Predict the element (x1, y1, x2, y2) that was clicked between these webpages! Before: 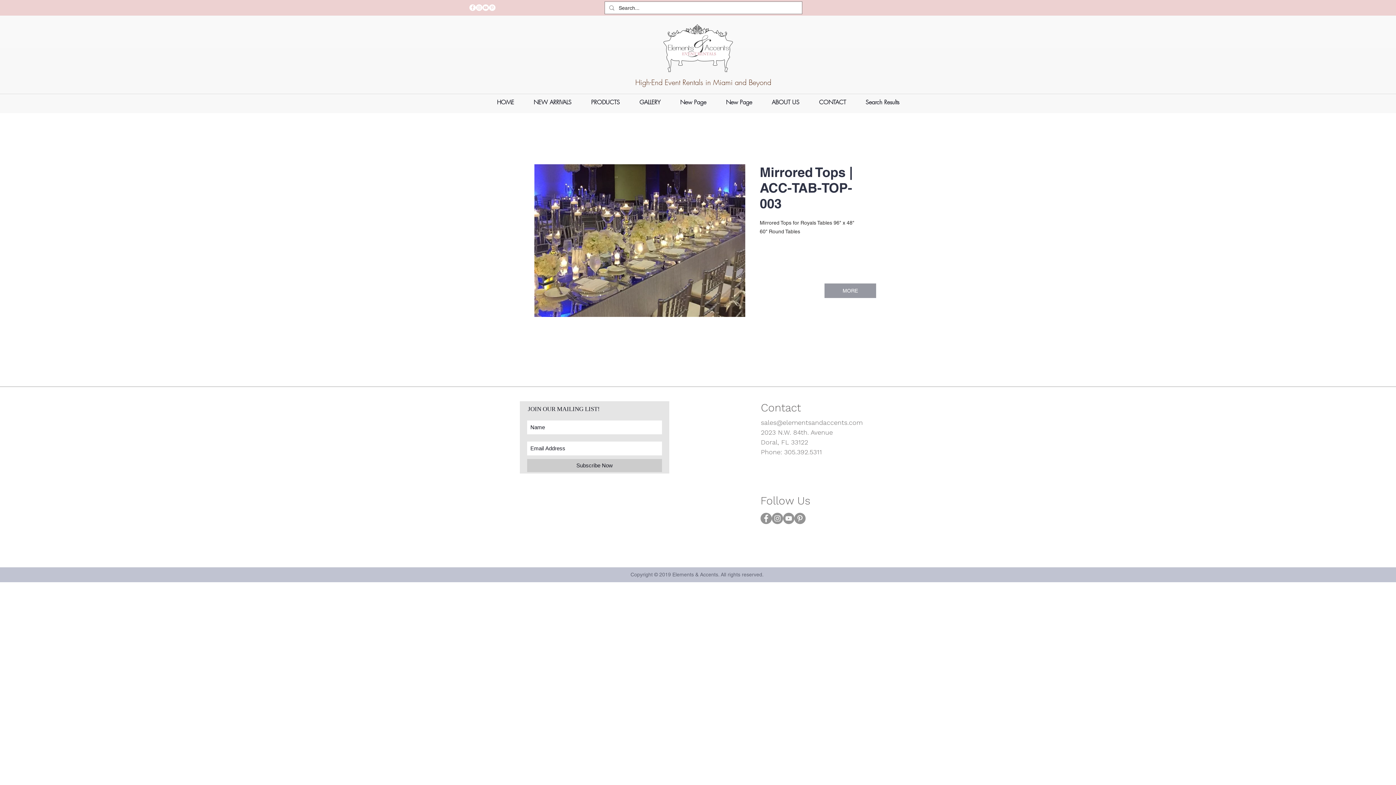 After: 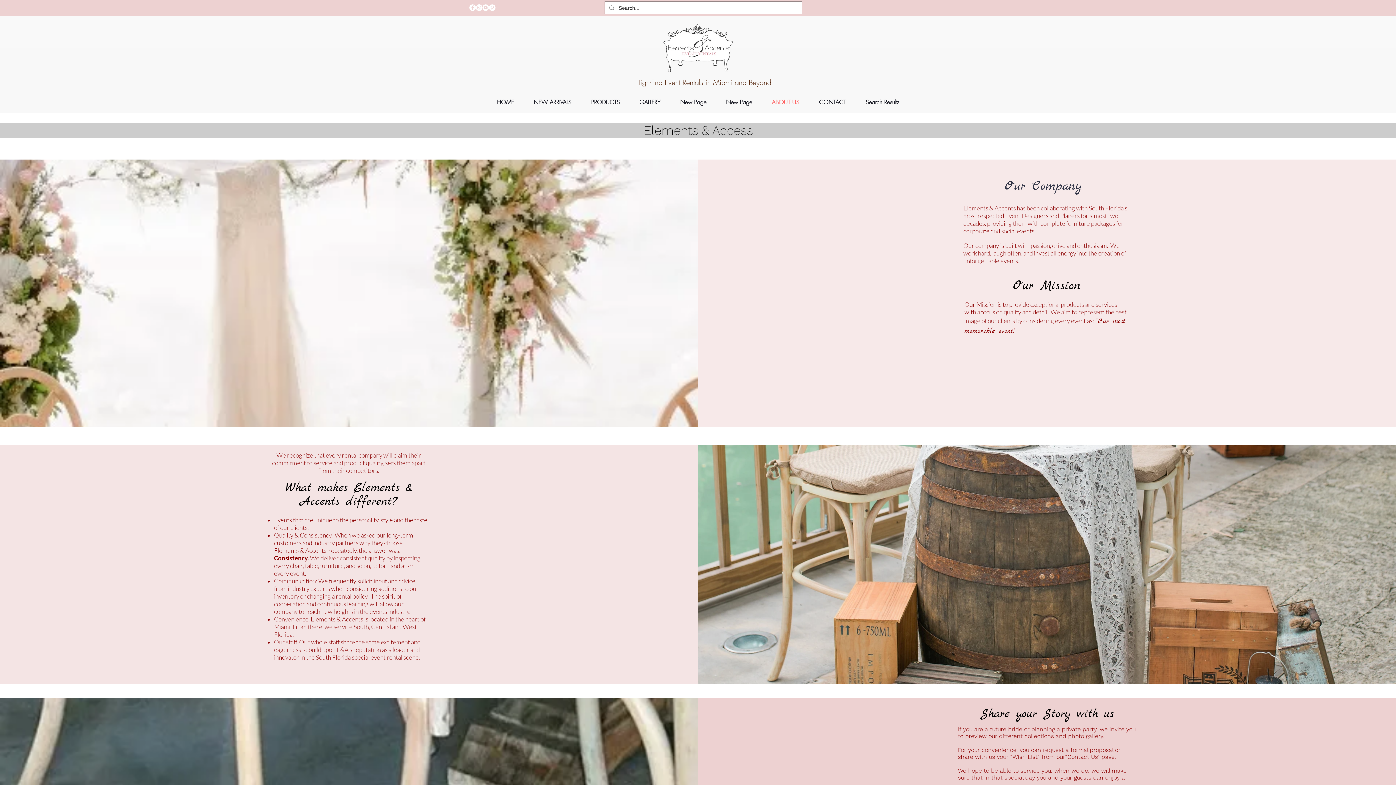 Action: label: ABOUT US bbox: (762, 96, 809, 108)